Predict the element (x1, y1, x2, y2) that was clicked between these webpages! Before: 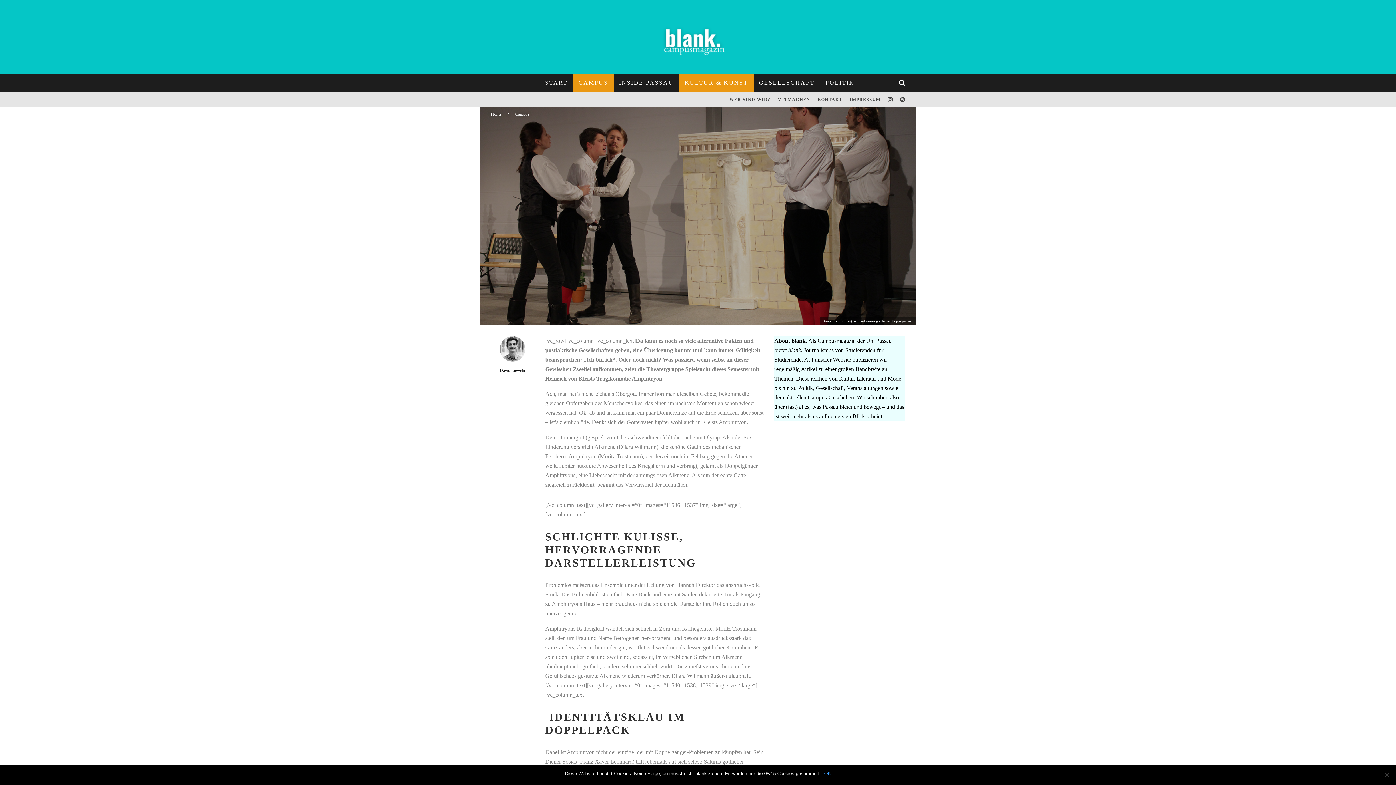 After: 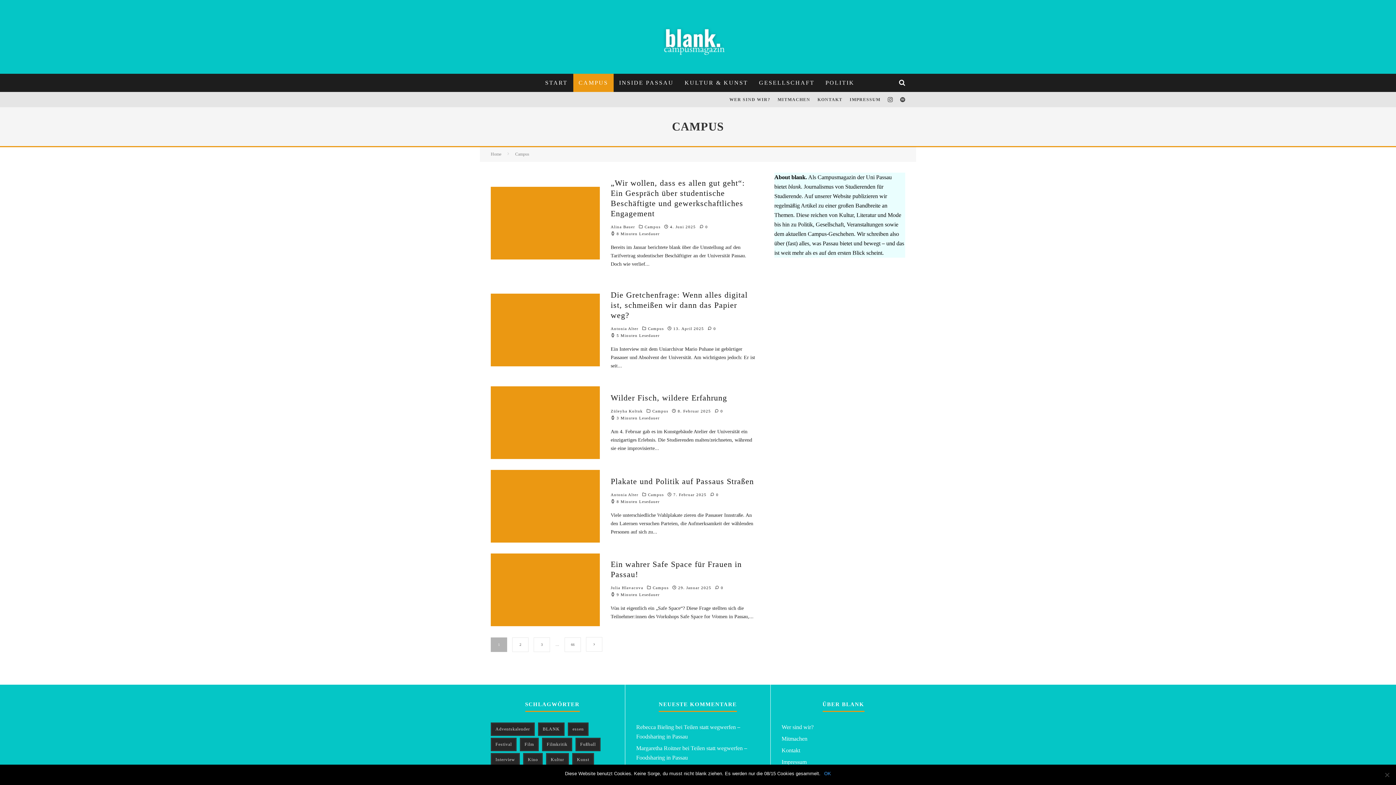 Action: label: CAMPUS bbox: (573, 73, 613, 92)